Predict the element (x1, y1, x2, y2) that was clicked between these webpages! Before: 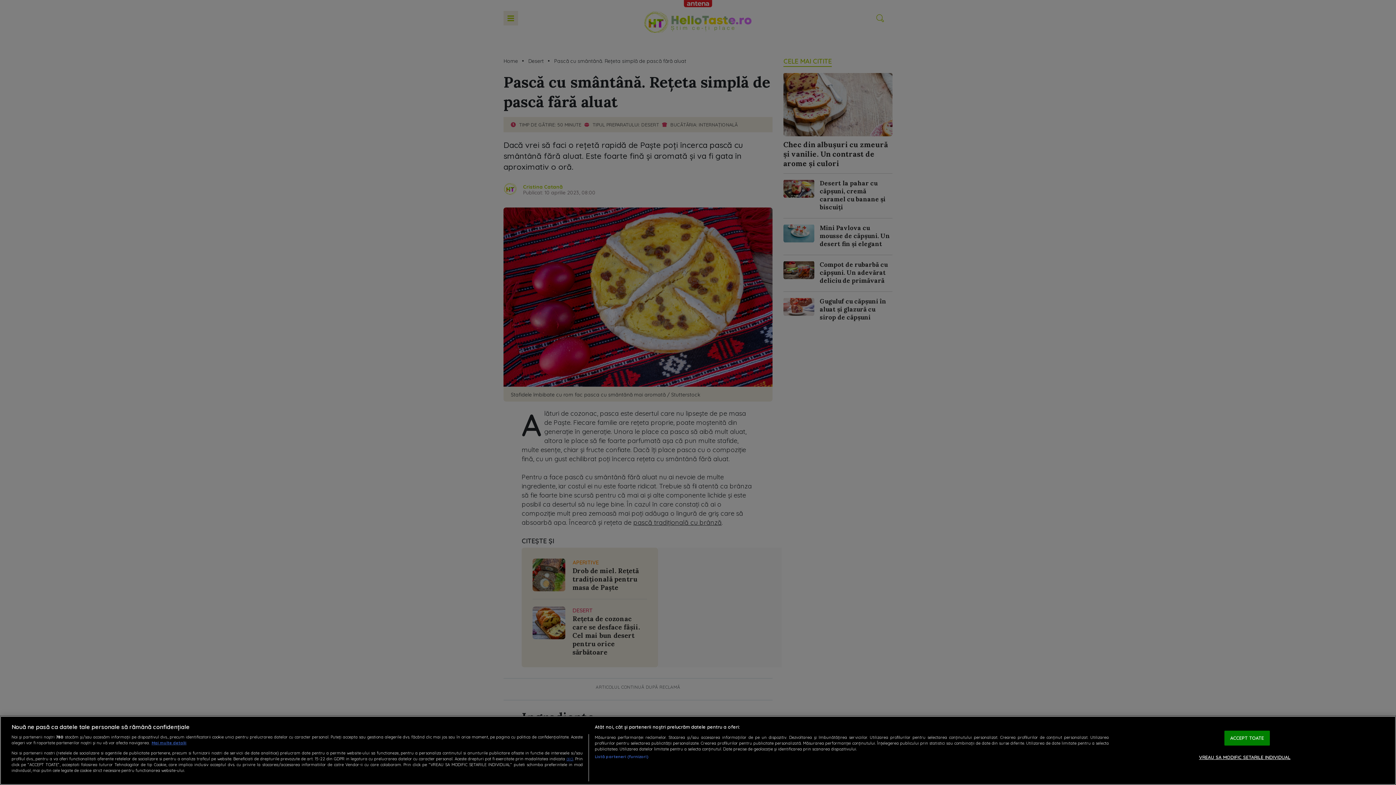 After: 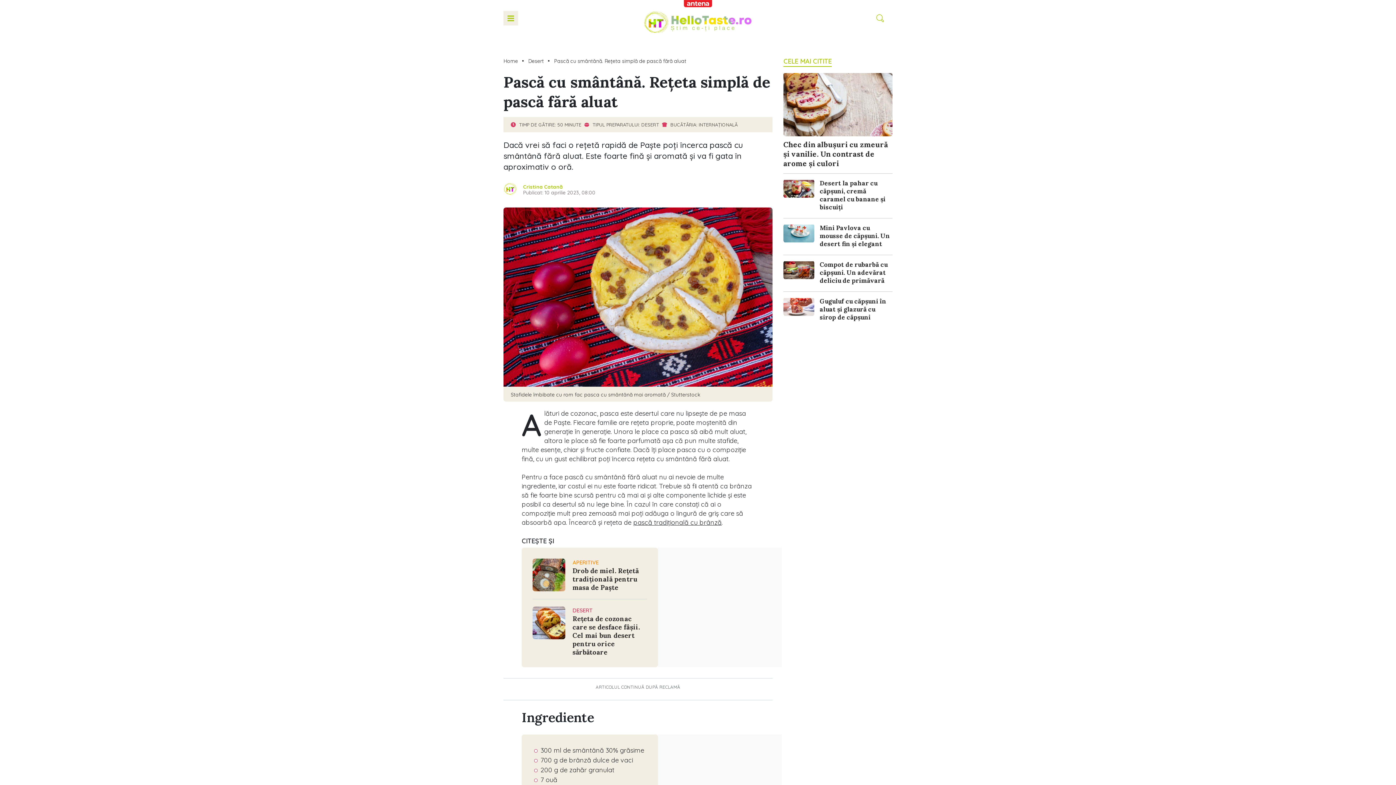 Action: label: ACCEPT TOATE bbox: (1224, 731, 1270, 746)